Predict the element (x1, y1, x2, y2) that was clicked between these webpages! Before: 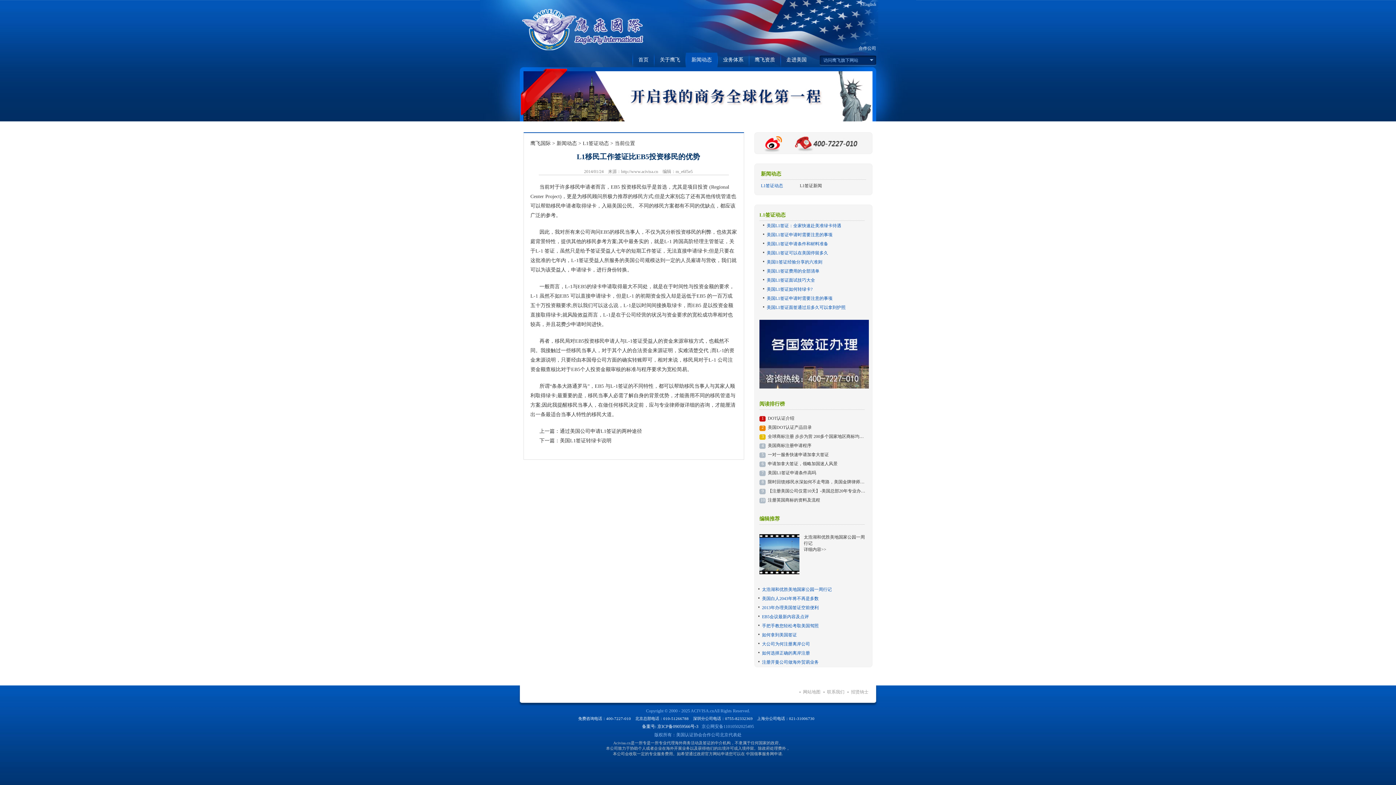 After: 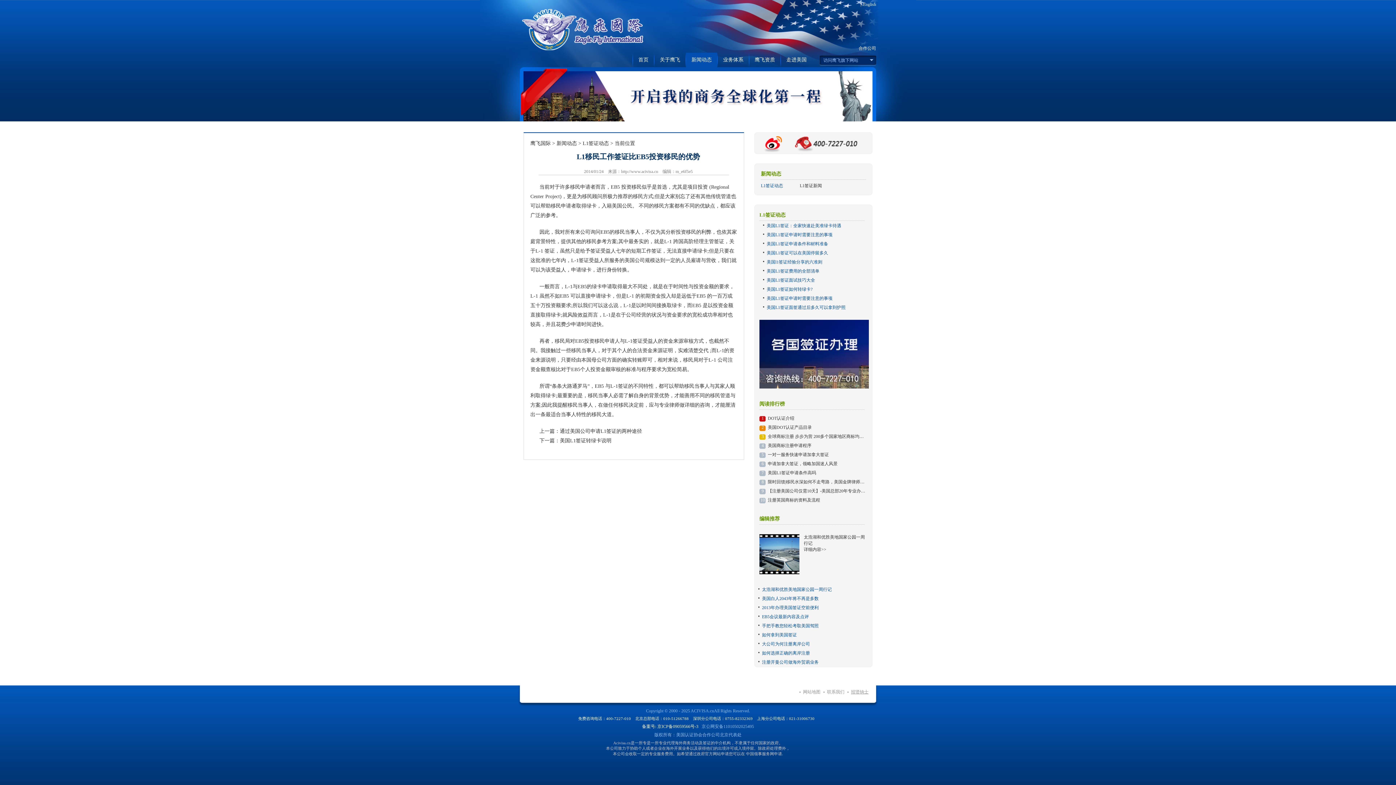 Action: label: 招贤纳士 bbox: (851, 689, 868, 694)